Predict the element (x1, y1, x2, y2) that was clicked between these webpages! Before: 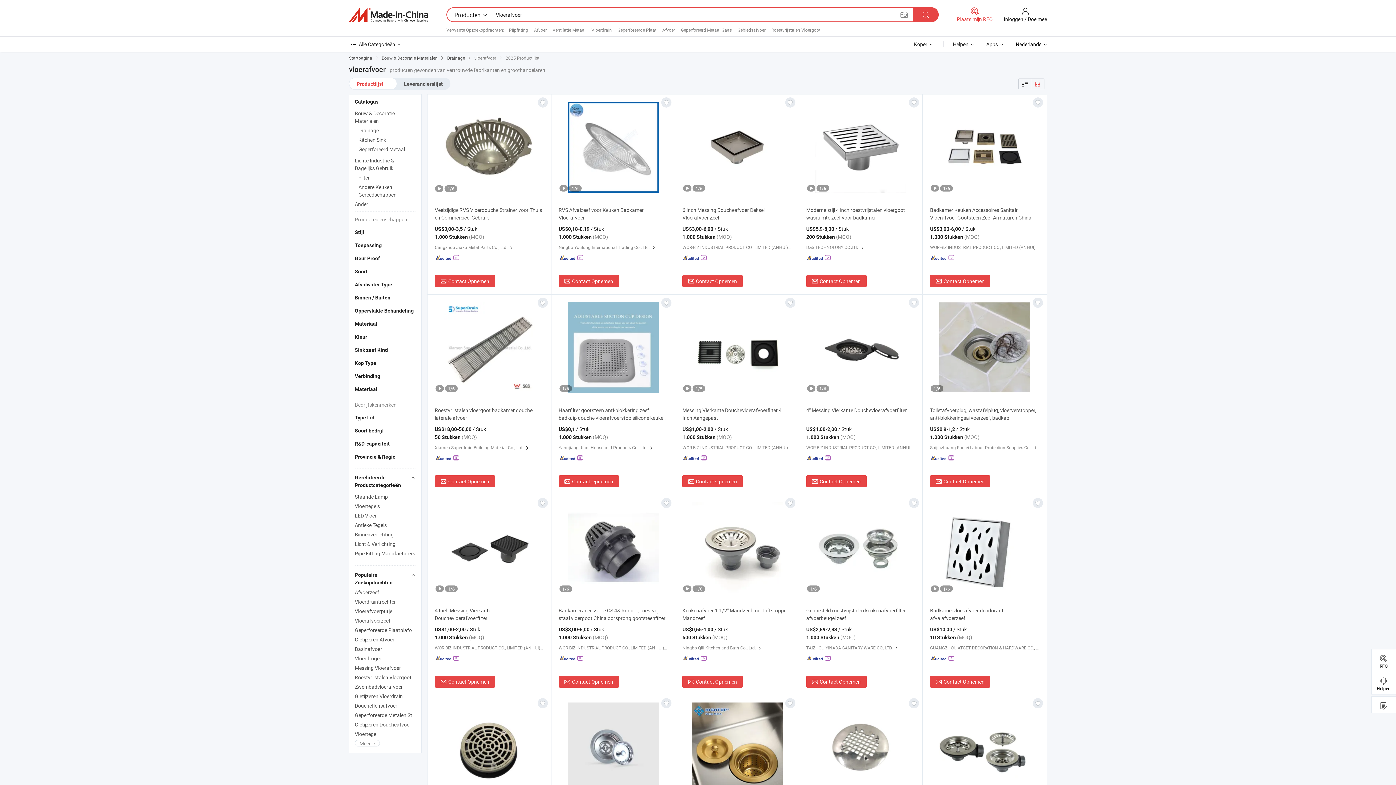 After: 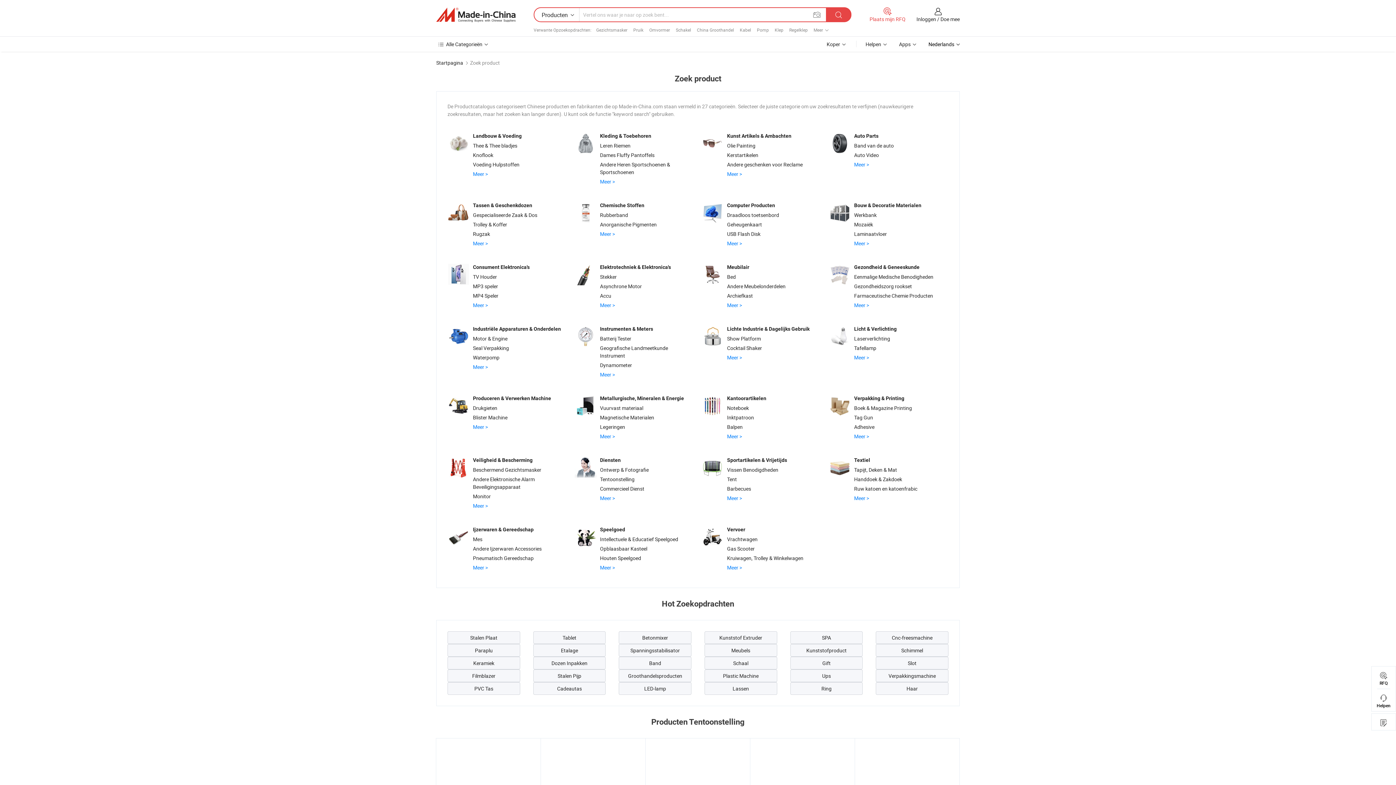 Action: label:  Alle Categorieën  bbox: (350, 40, 403, 47)